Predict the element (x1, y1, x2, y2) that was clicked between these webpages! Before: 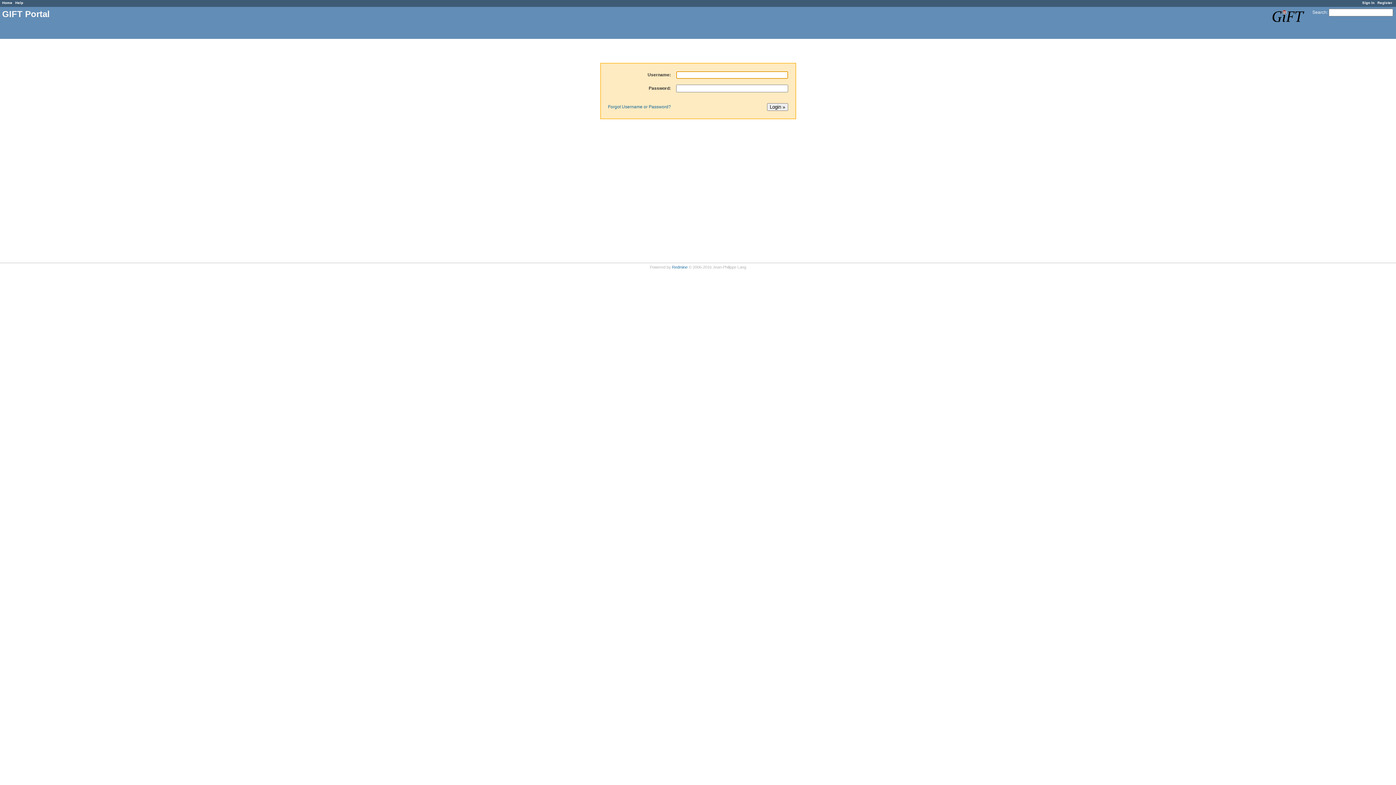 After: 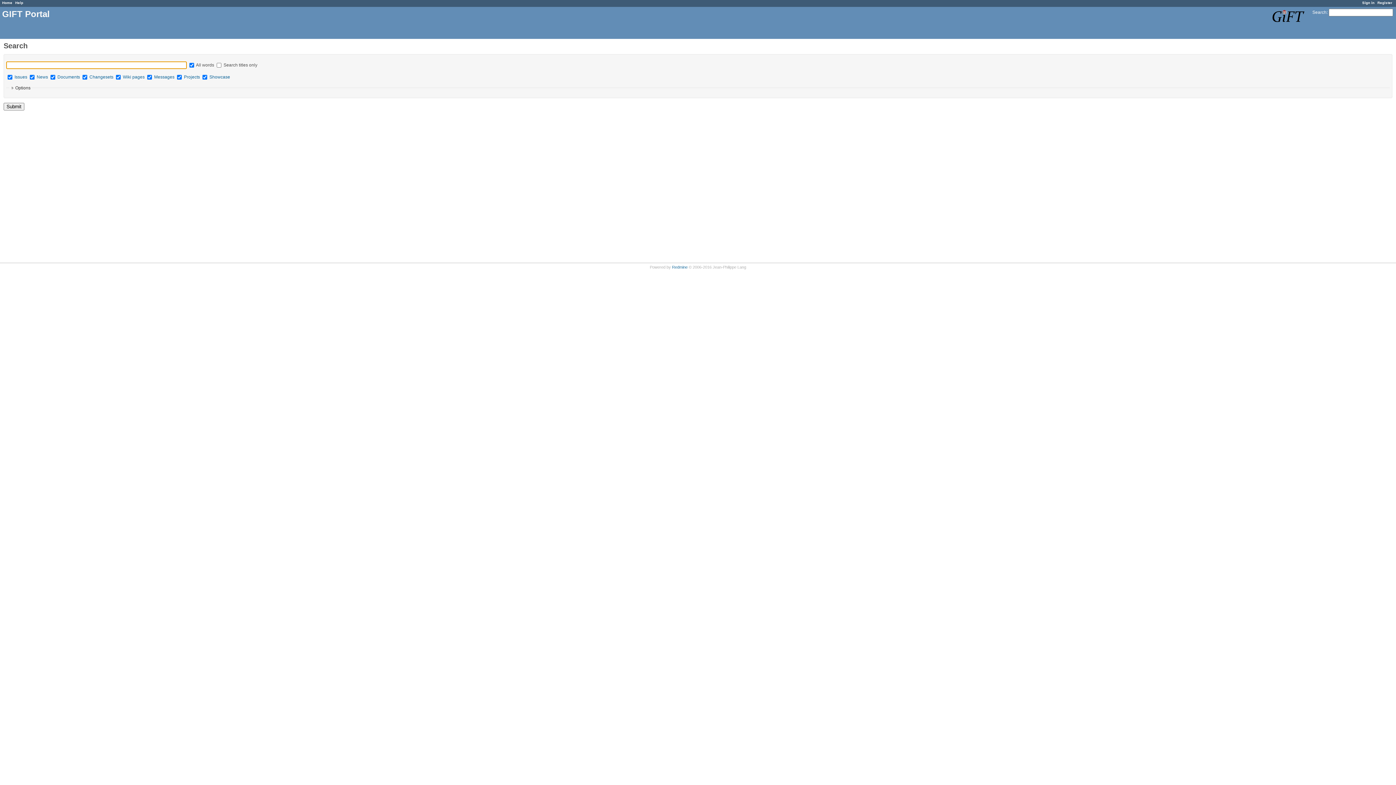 Action: bbox: (1312, 9, 1326, 14) label: Search